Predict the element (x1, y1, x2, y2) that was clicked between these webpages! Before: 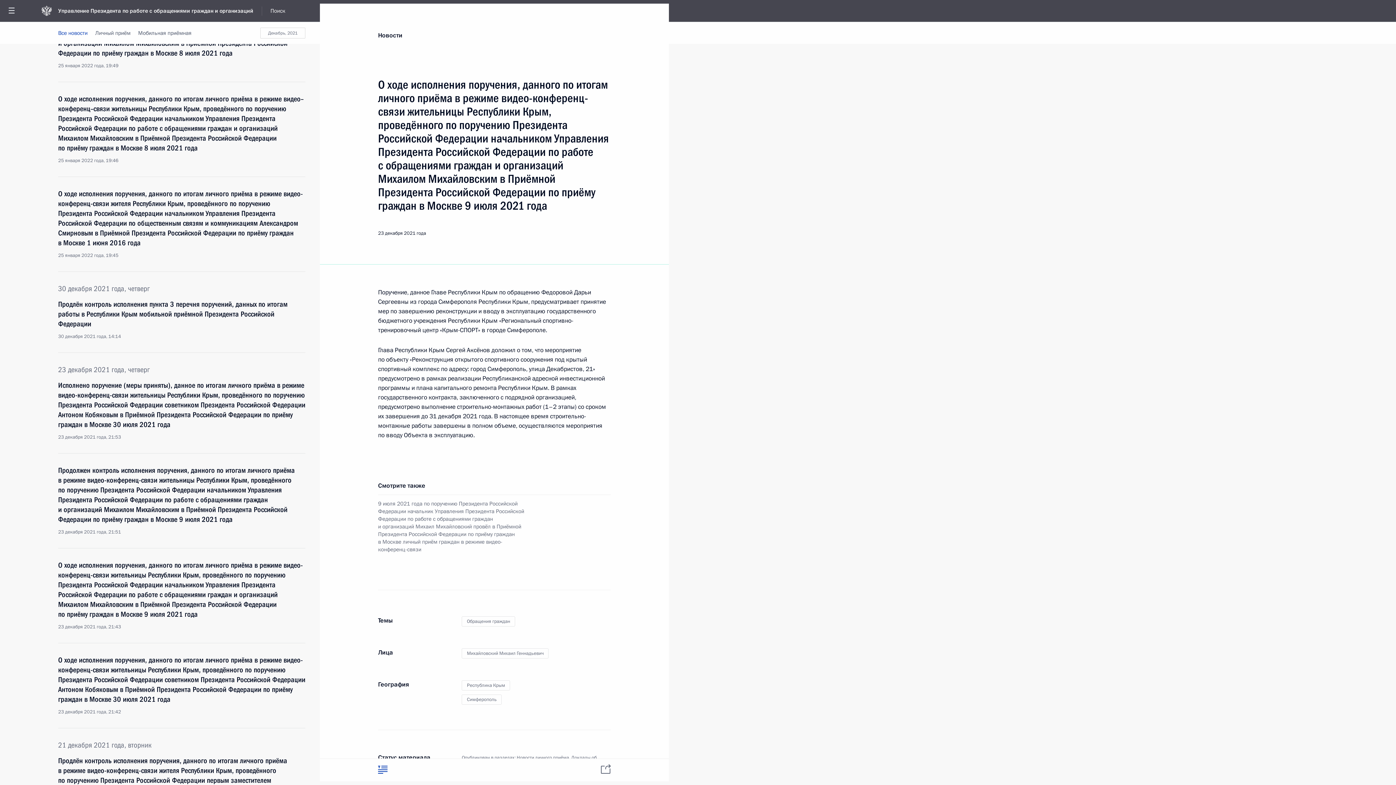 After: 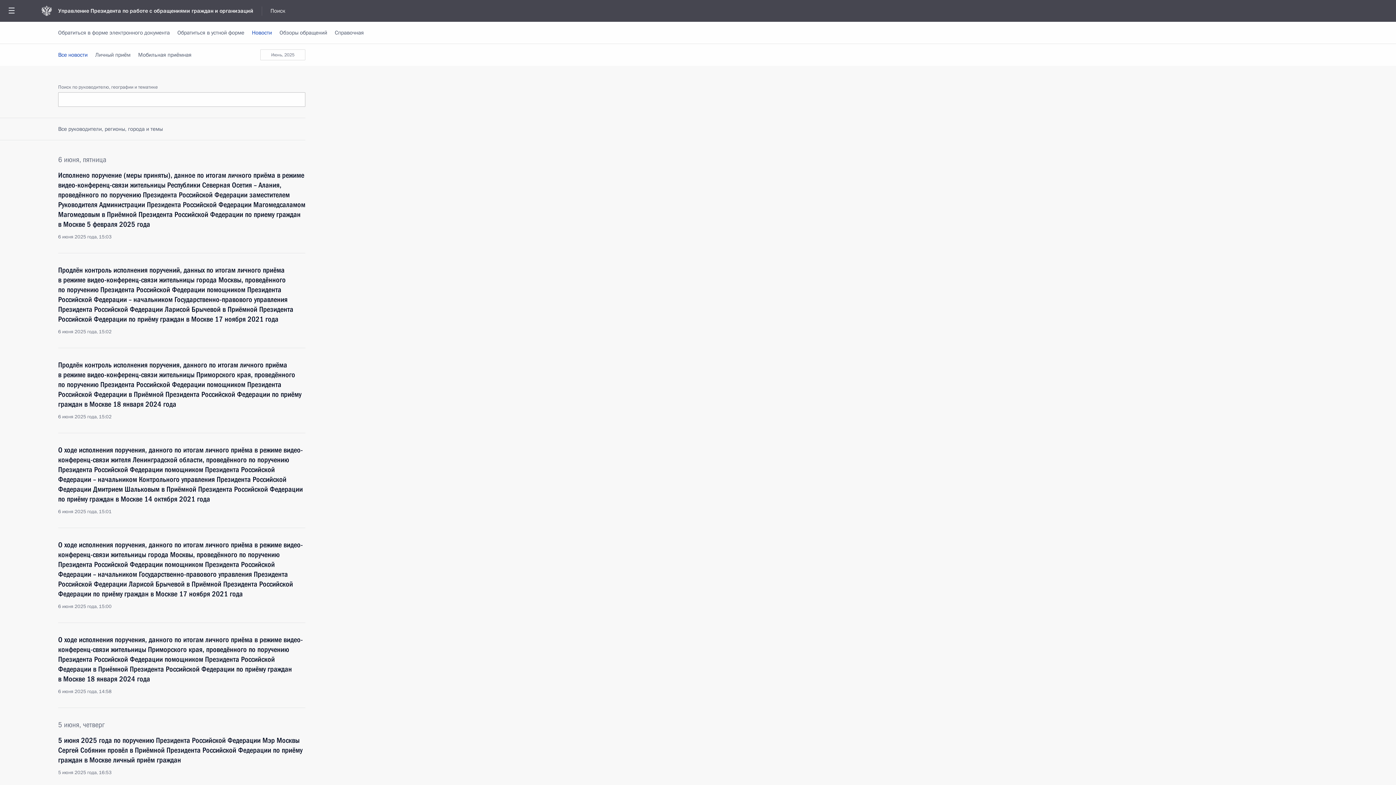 Action: label: Все новости bbox: (58, 22, 87, 44)